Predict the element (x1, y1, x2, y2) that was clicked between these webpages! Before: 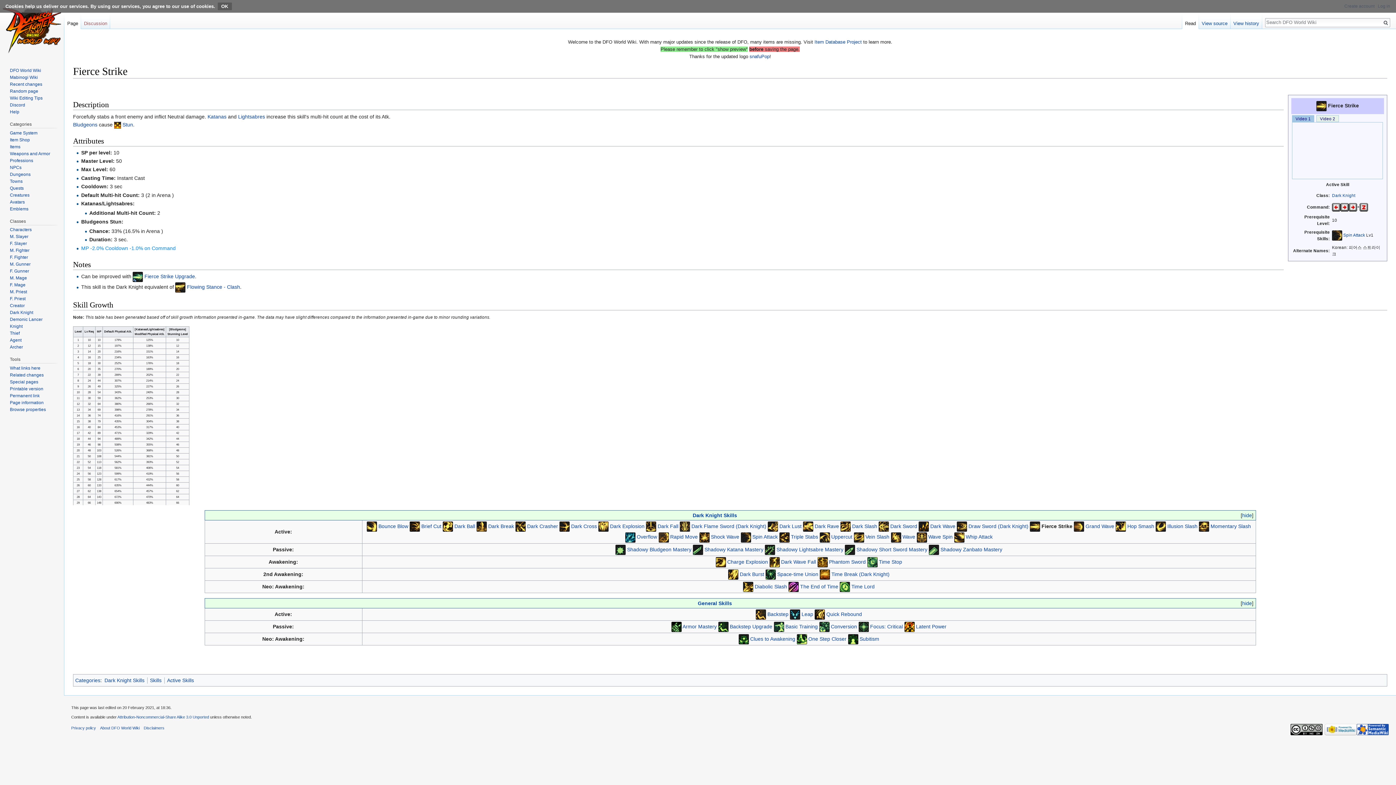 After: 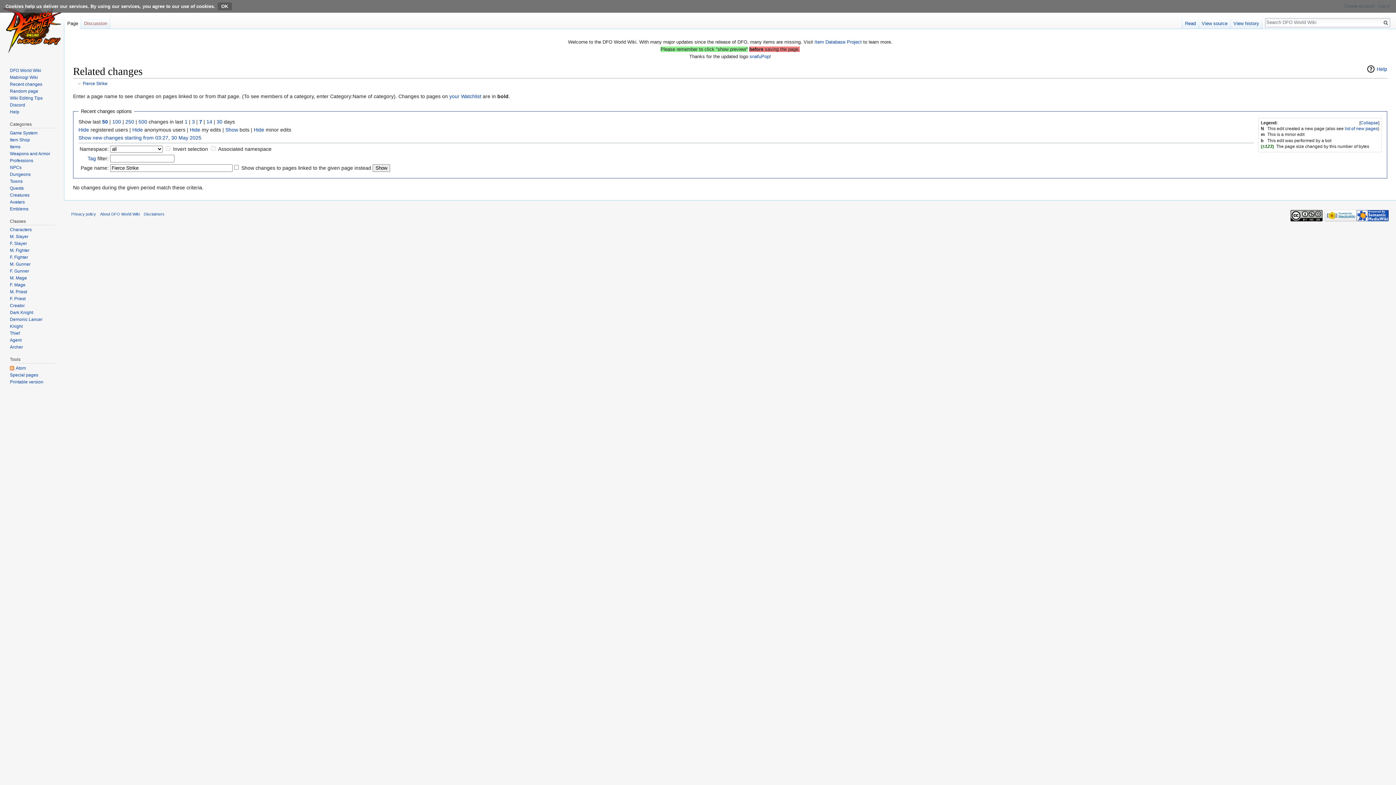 Action: bbox: (9, 372, 43, 377) label: Related changes